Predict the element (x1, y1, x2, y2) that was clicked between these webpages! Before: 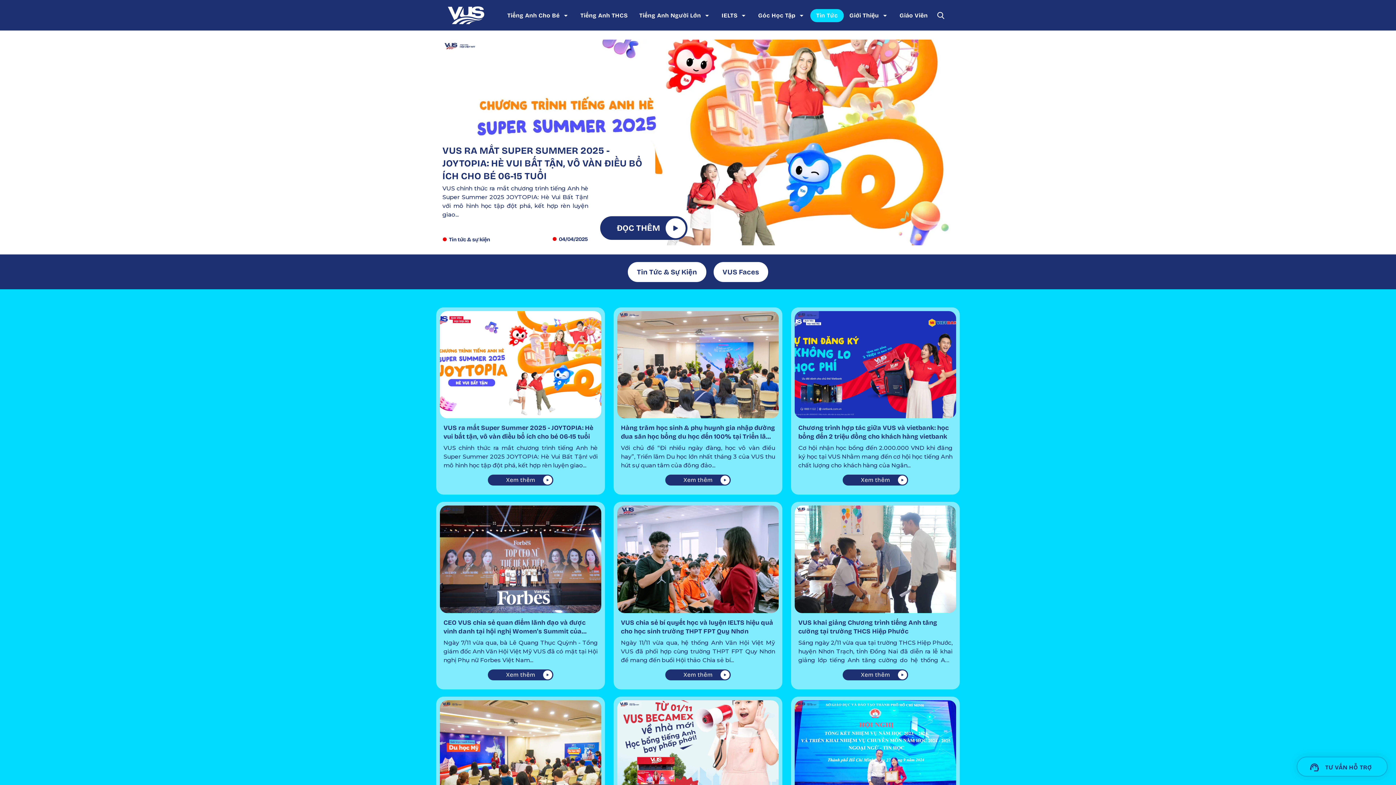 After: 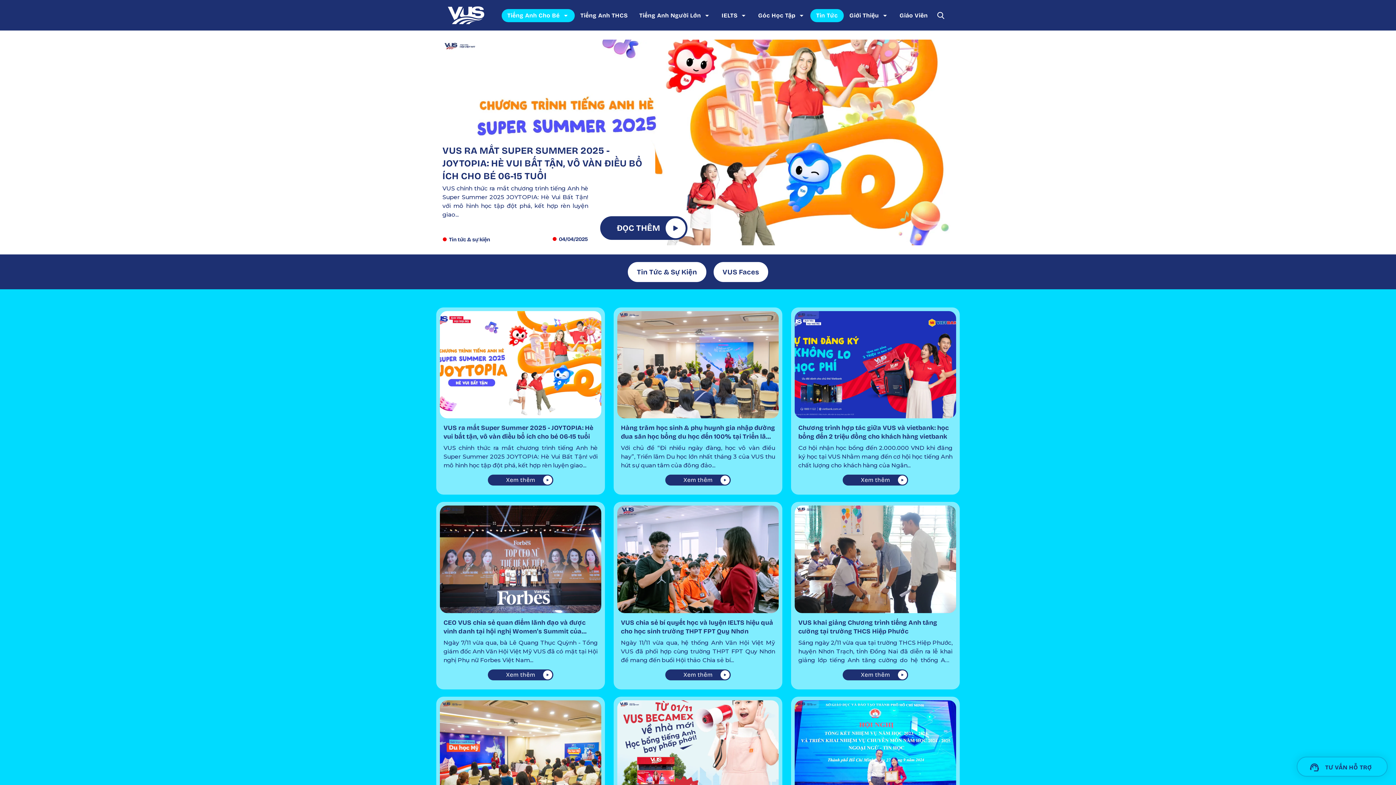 Action: label: Tiếng Anh Cho Bé
arrow_drop_down bbox: (501, 9, 574, 22)